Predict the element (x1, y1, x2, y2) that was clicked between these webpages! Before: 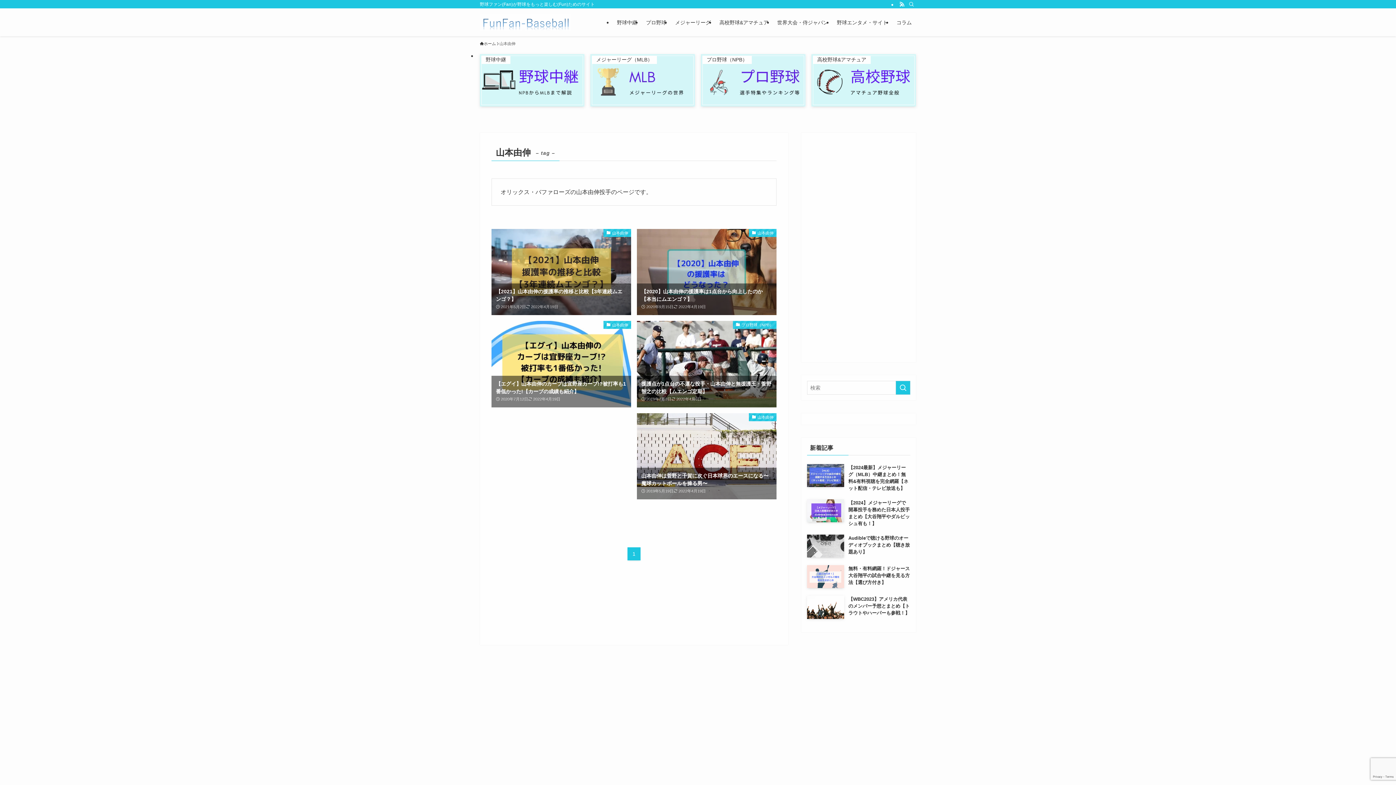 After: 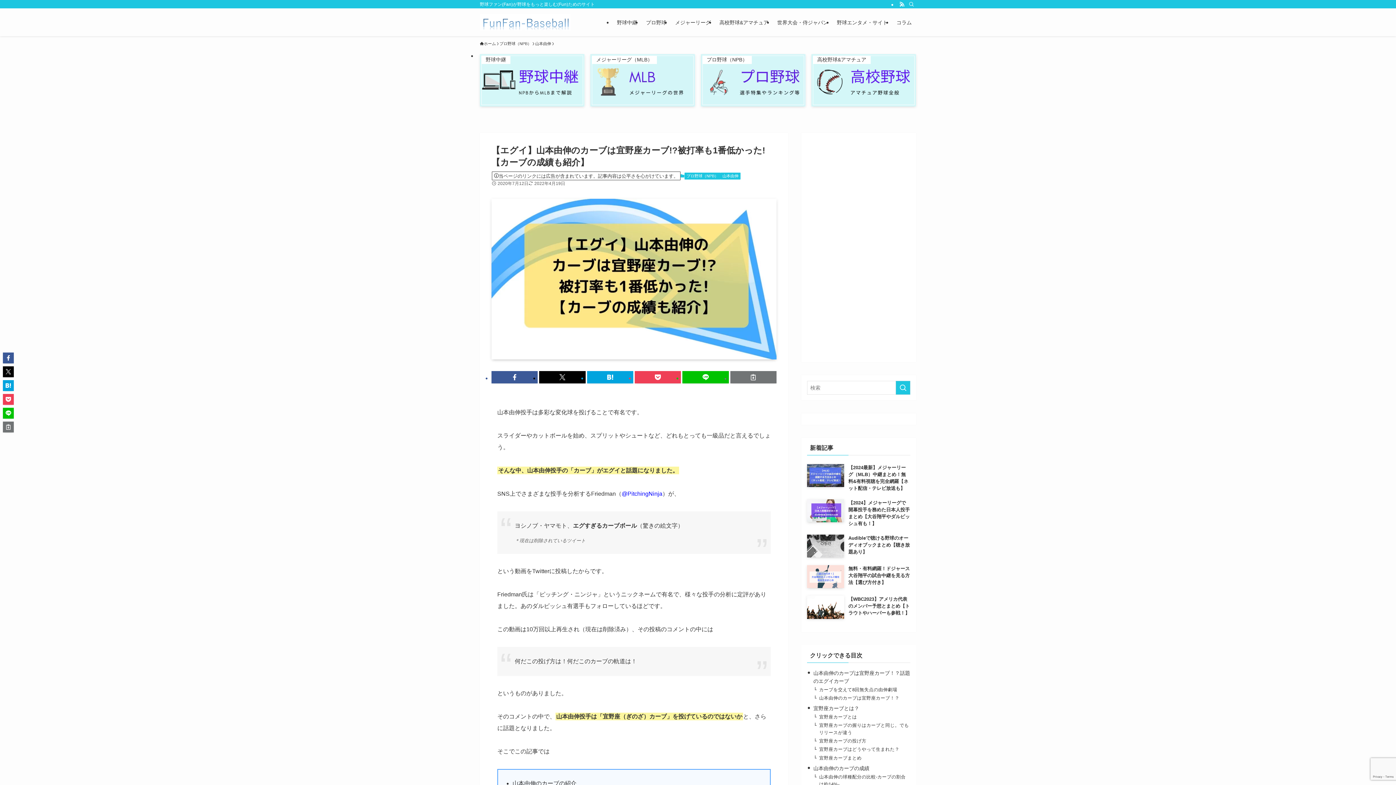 Action: label: 山本由伸
【エグイ】山本由伸のカーブは宜野座カーブ!?被打率も1番低かった!【カーブの成績も紹介】
2020年7月12日
2022年4月19日 bbox: (491, 321, 631, 407)